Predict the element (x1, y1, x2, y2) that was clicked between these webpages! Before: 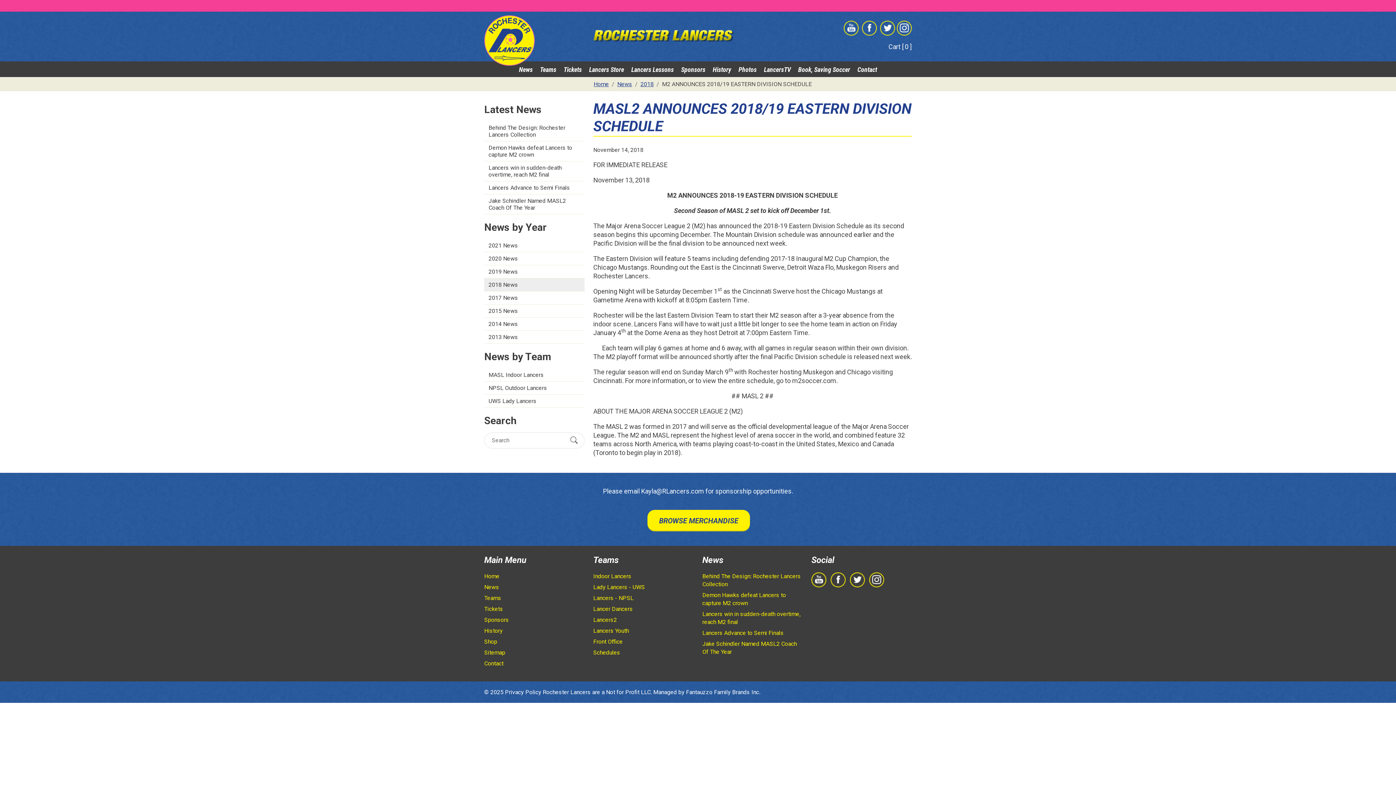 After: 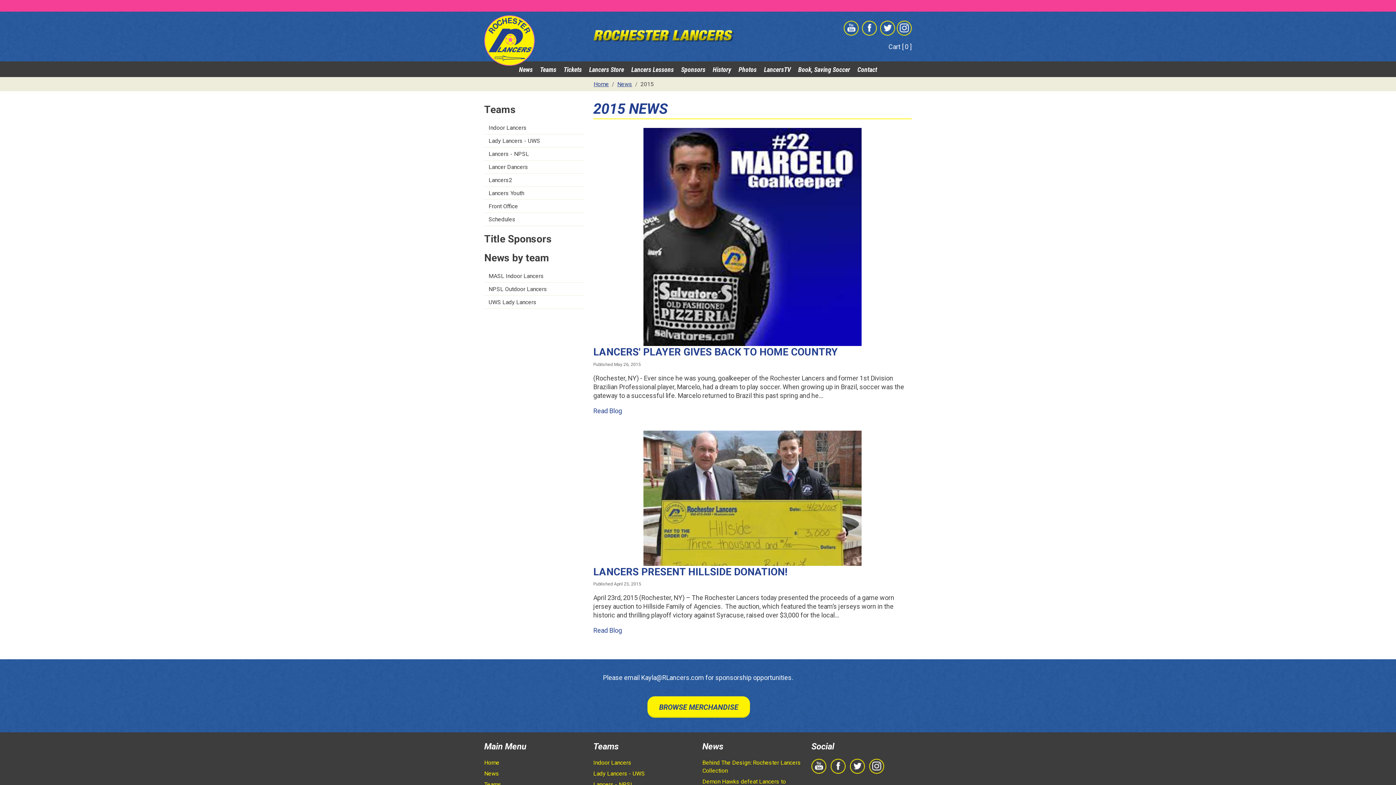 Action: label: 2015 News bbox: (484, 304, 584, 317)